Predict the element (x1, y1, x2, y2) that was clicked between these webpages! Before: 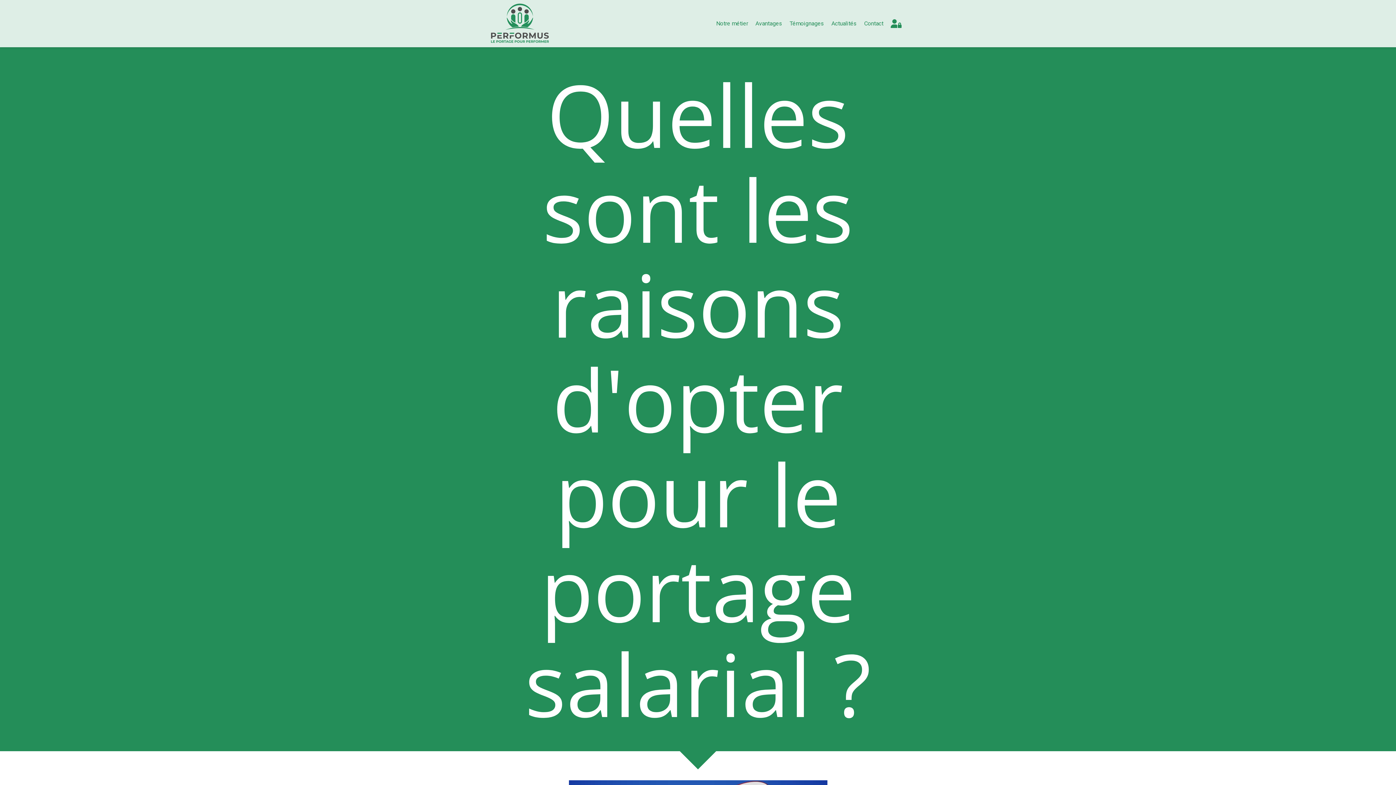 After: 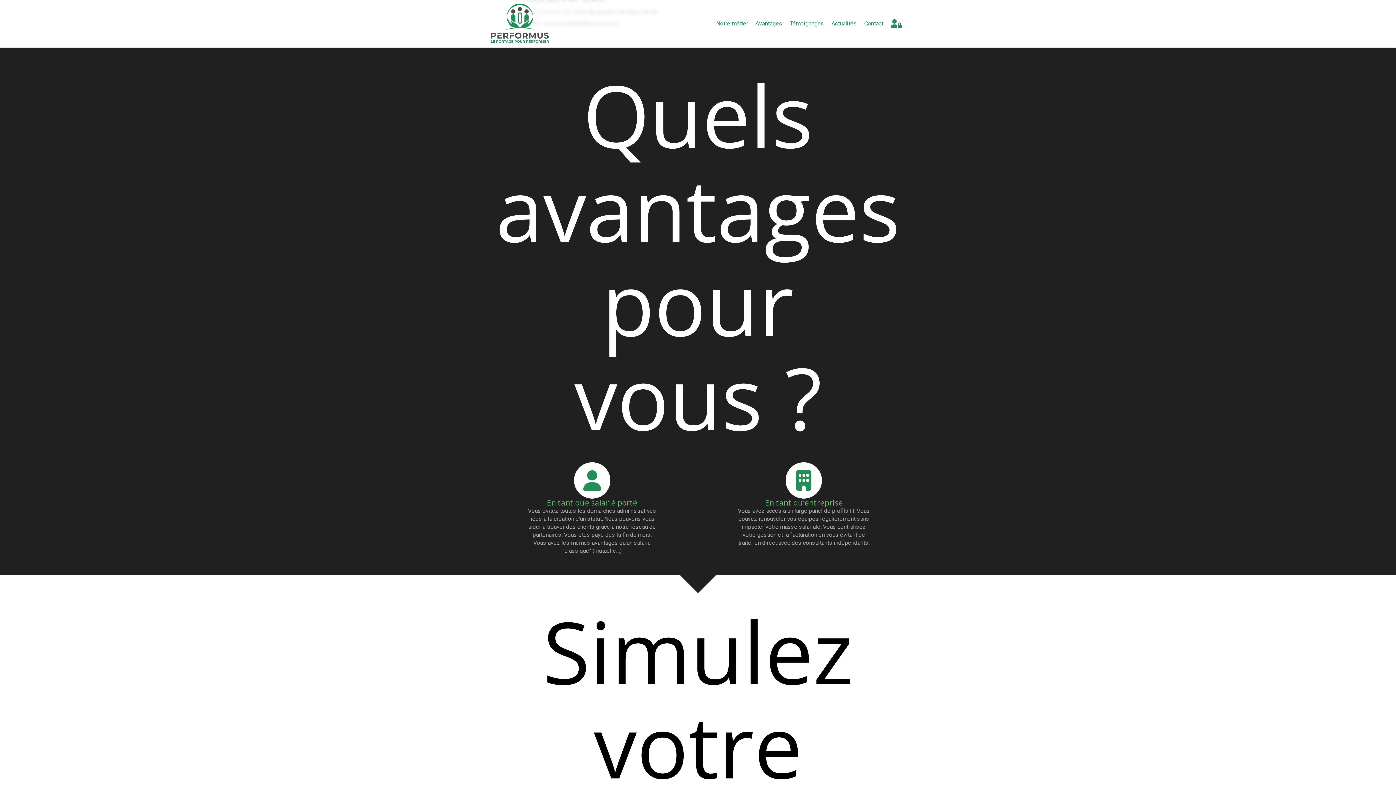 Action: bbox: (752, 16, 786, 30) label: Avantages